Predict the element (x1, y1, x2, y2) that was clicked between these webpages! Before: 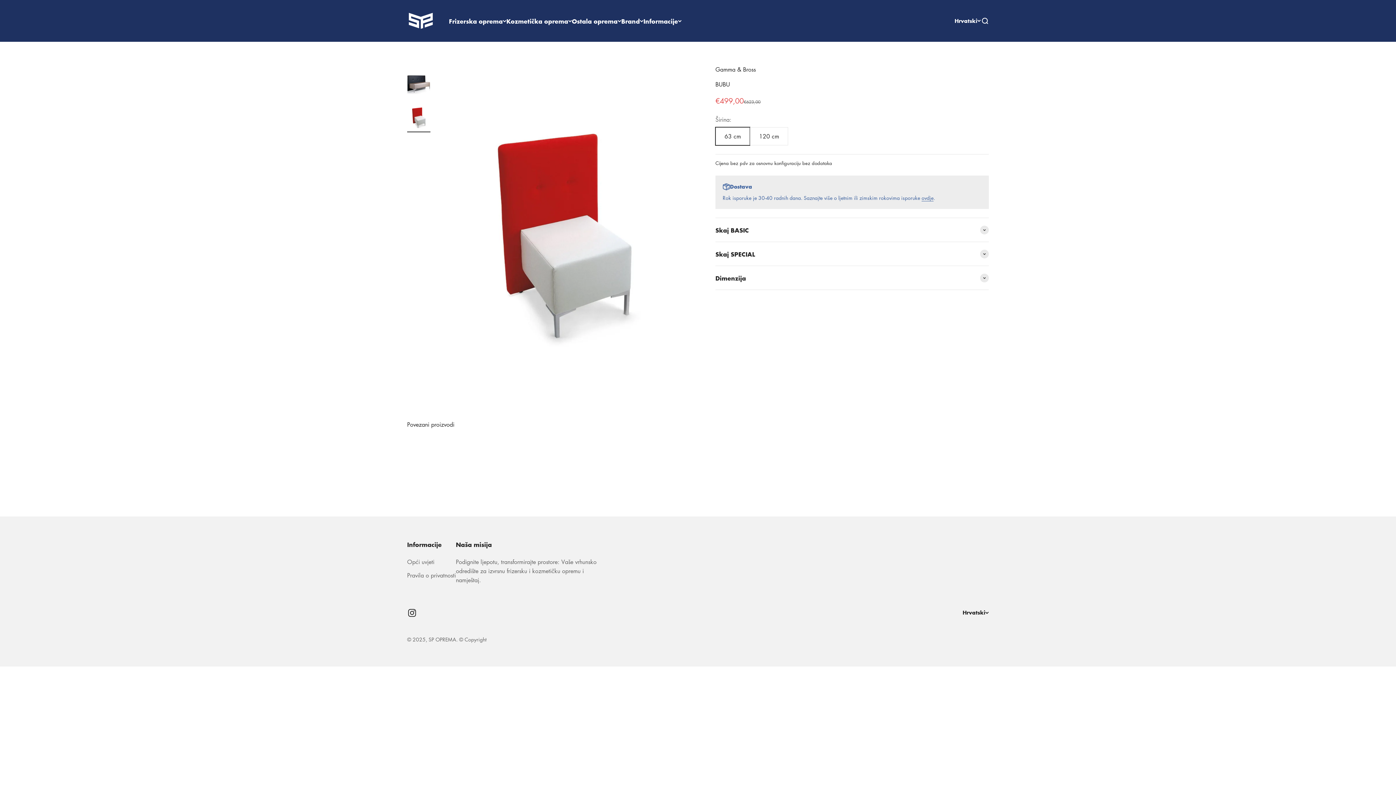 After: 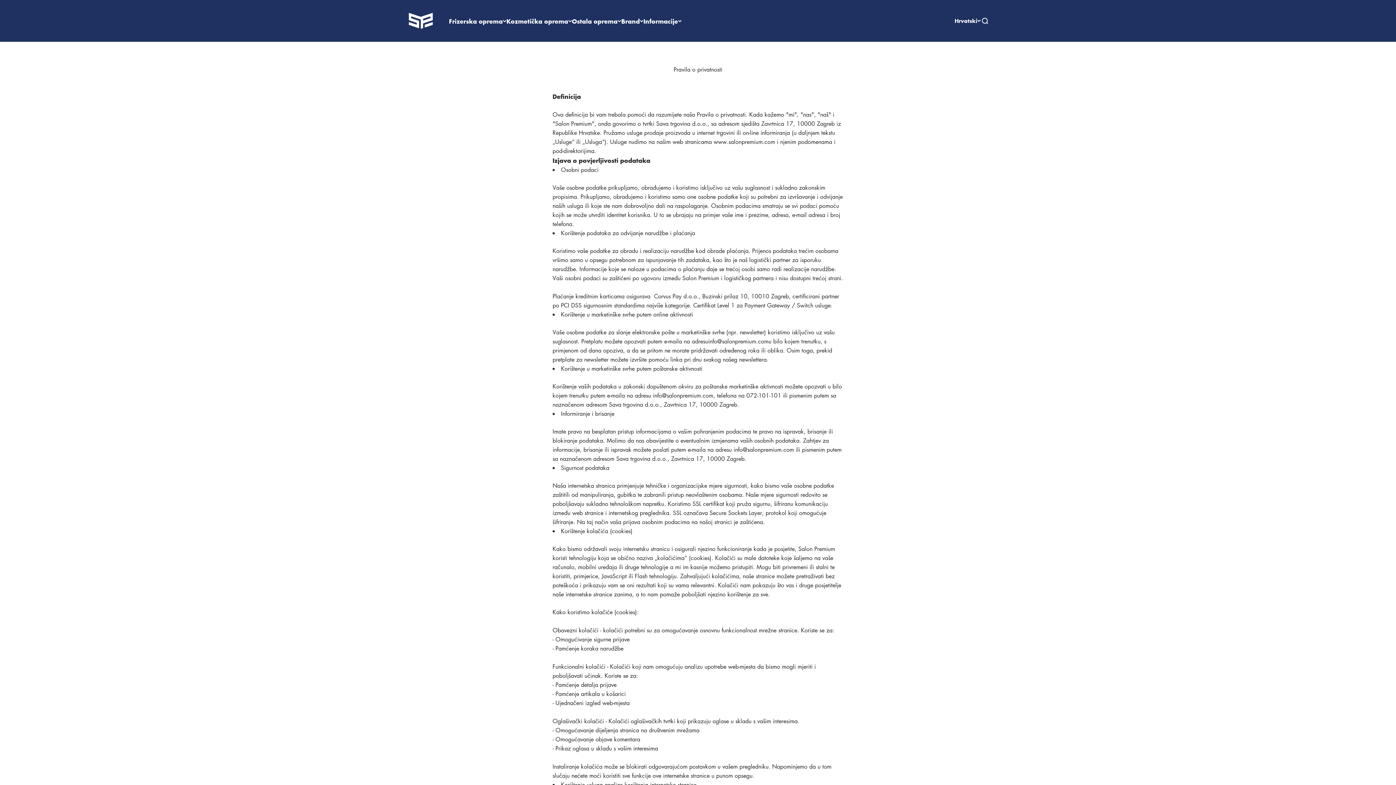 Action: label: Pravila o privatnosti bbox: (407, 571, 456, 580)